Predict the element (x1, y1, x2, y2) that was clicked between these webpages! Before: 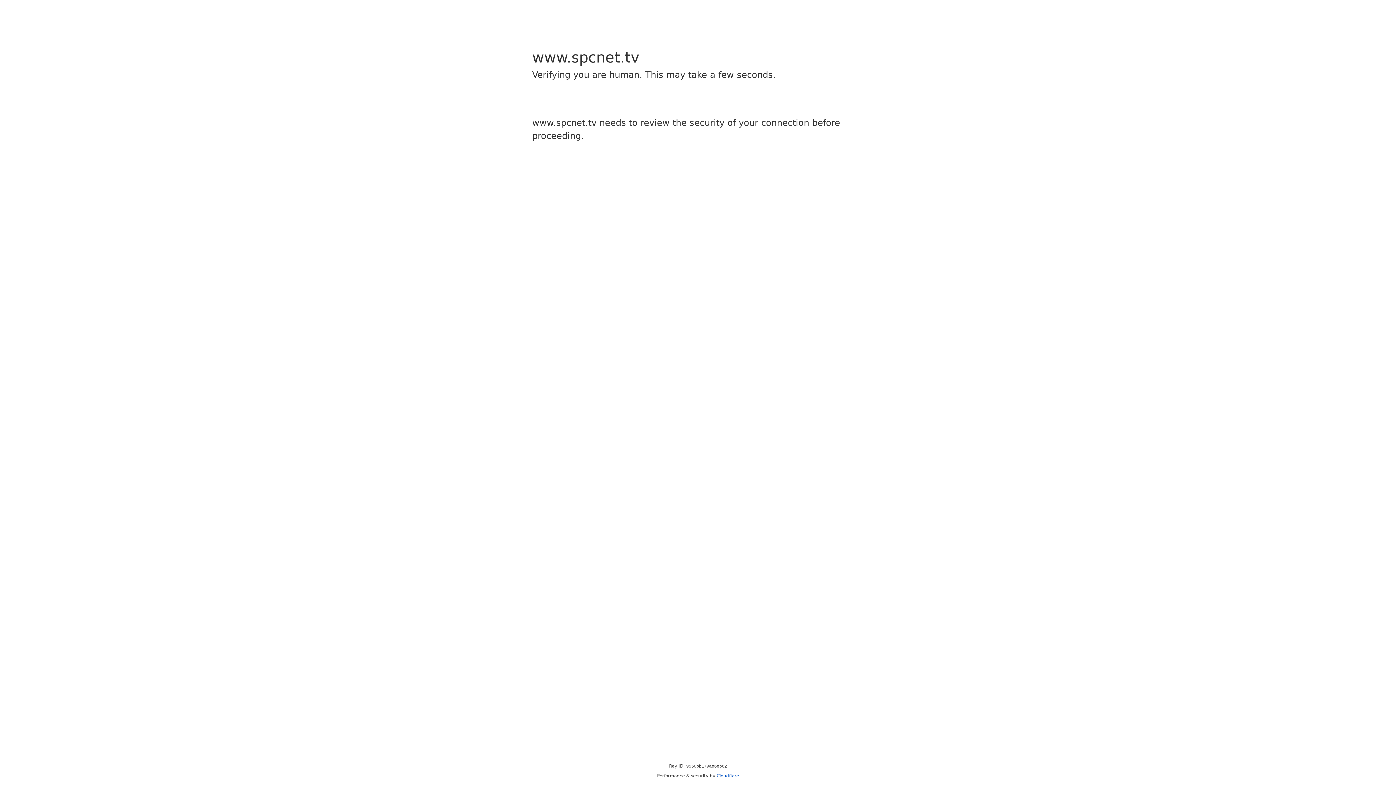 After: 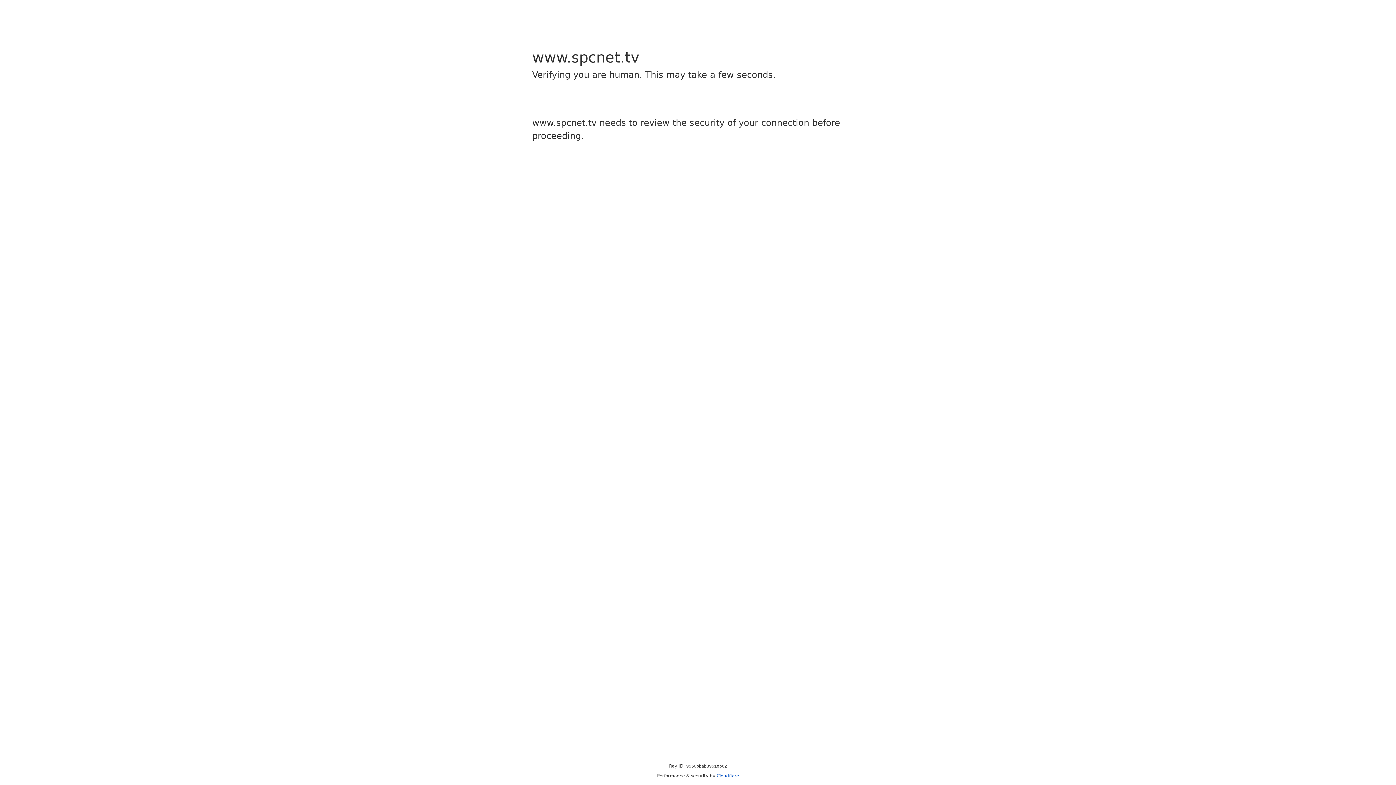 Action: bbox: (716, 773, 739, 778) label: Cloudflare